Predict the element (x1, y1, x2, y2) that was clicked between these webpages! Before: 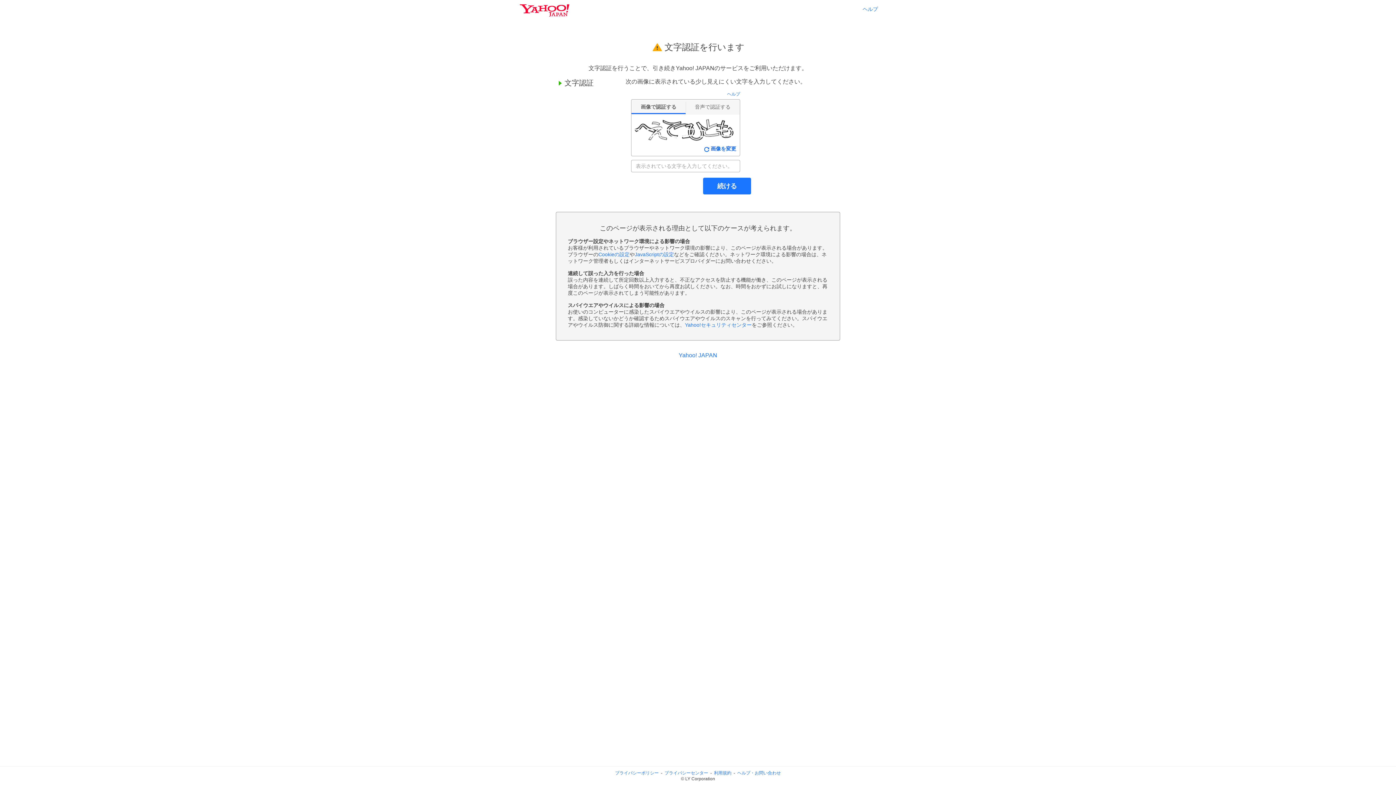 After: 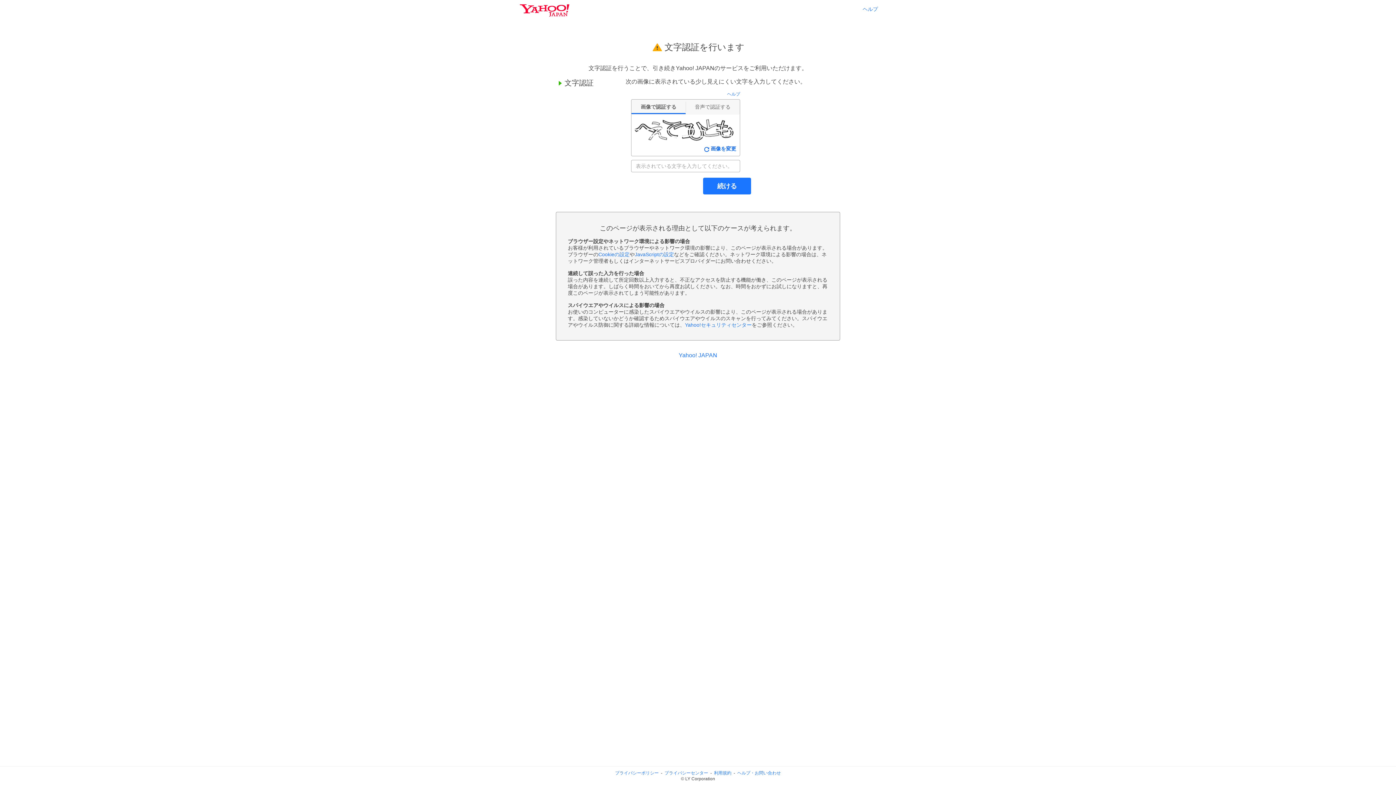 Action: label: ヘルプ bbox: (862, 6, 878, 11)